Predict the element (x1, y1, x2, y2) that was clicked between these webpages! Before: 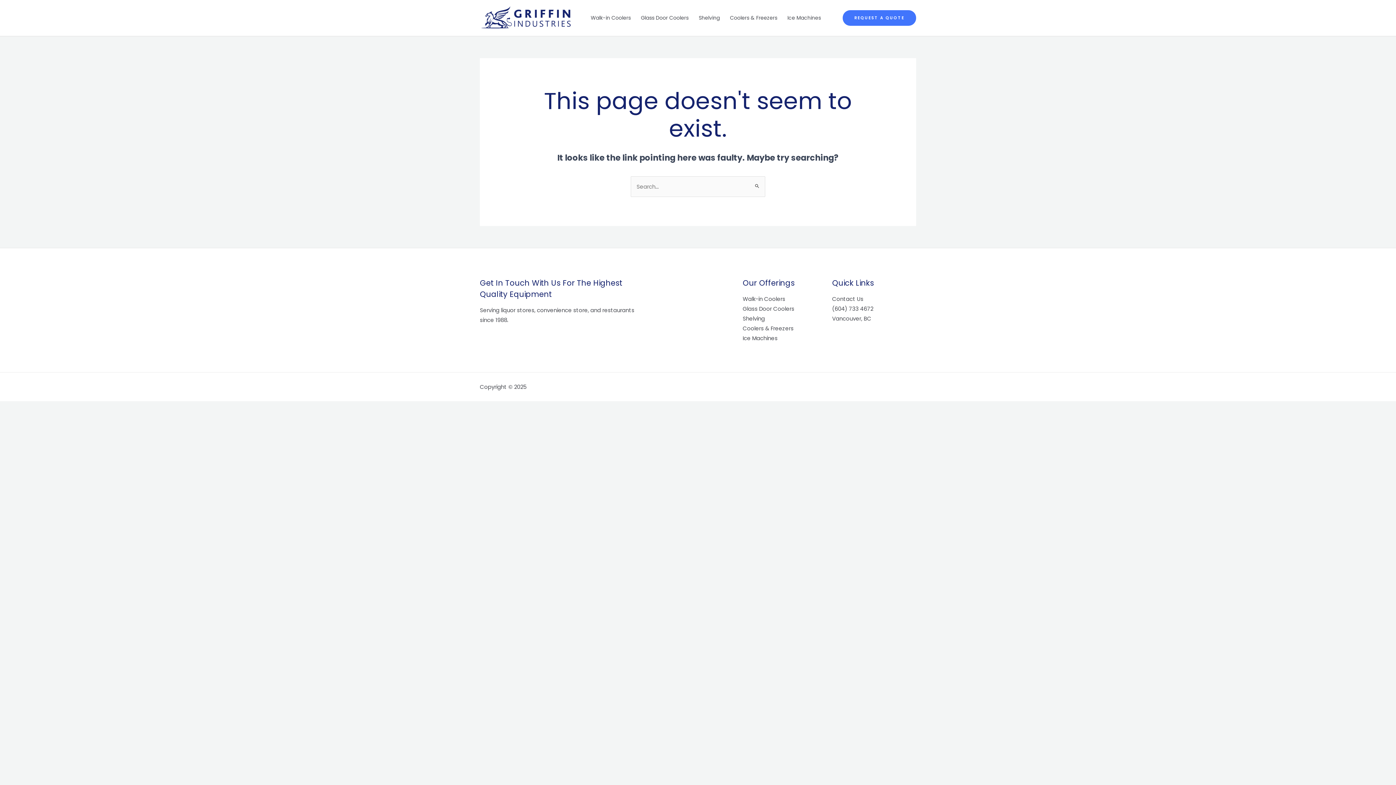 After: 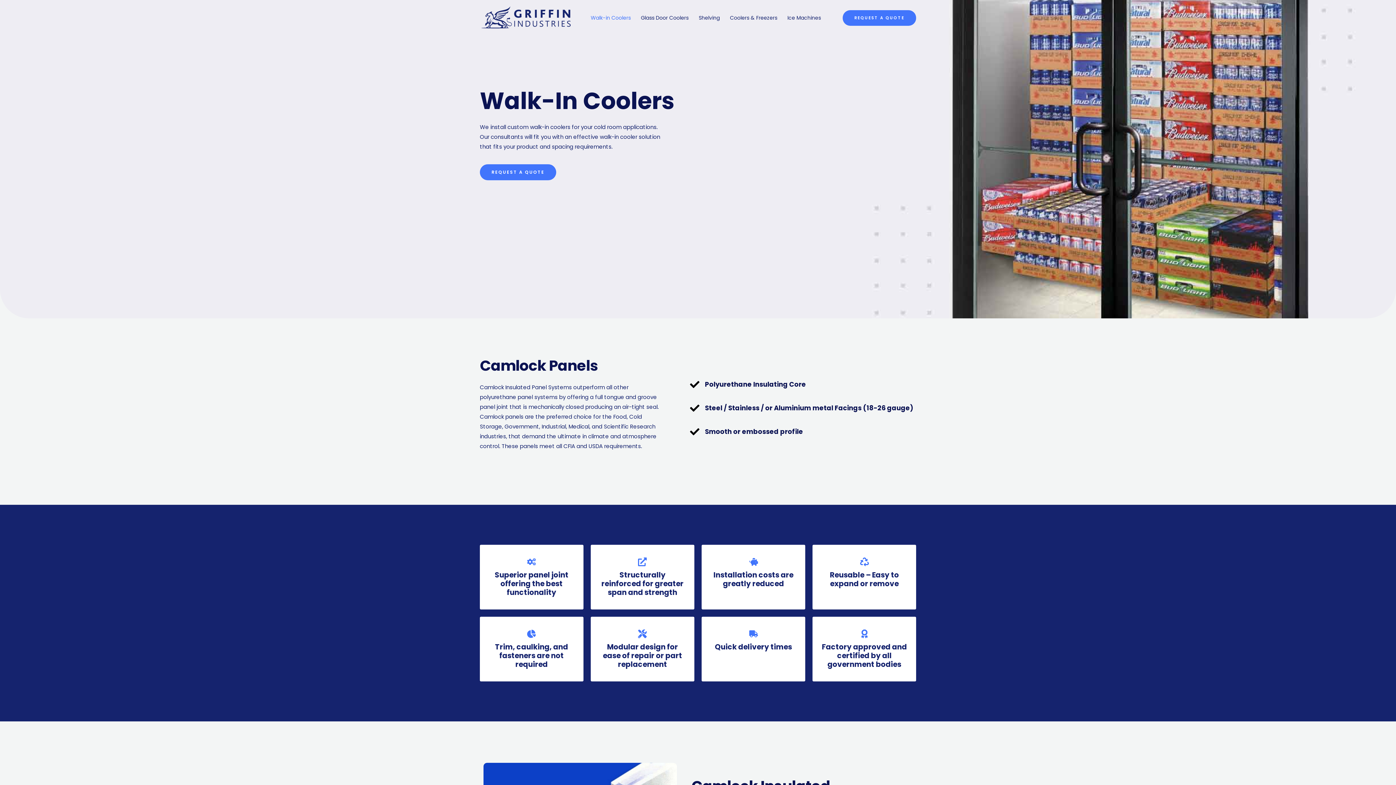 Action: bbox: (585, 5, 636, 30) label: Walk-in Coolers